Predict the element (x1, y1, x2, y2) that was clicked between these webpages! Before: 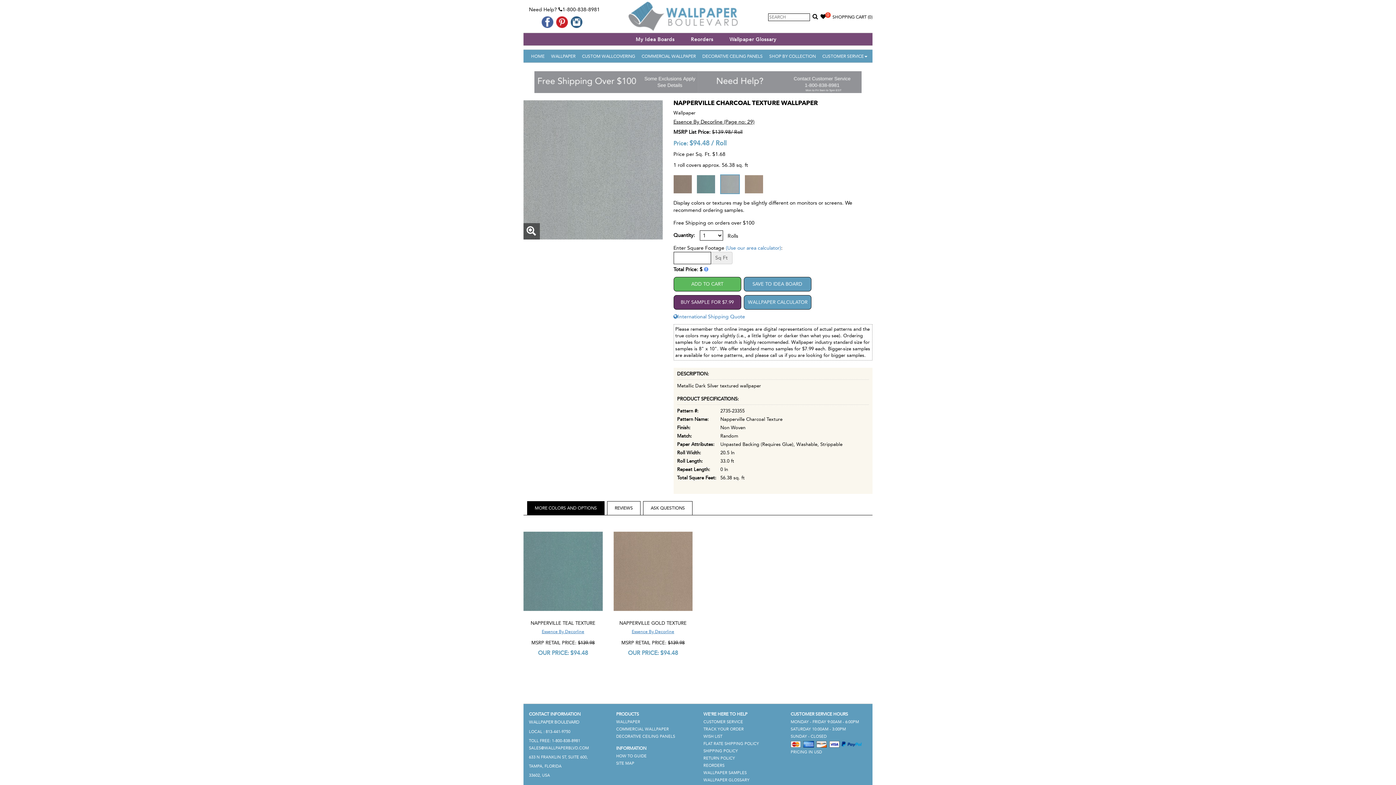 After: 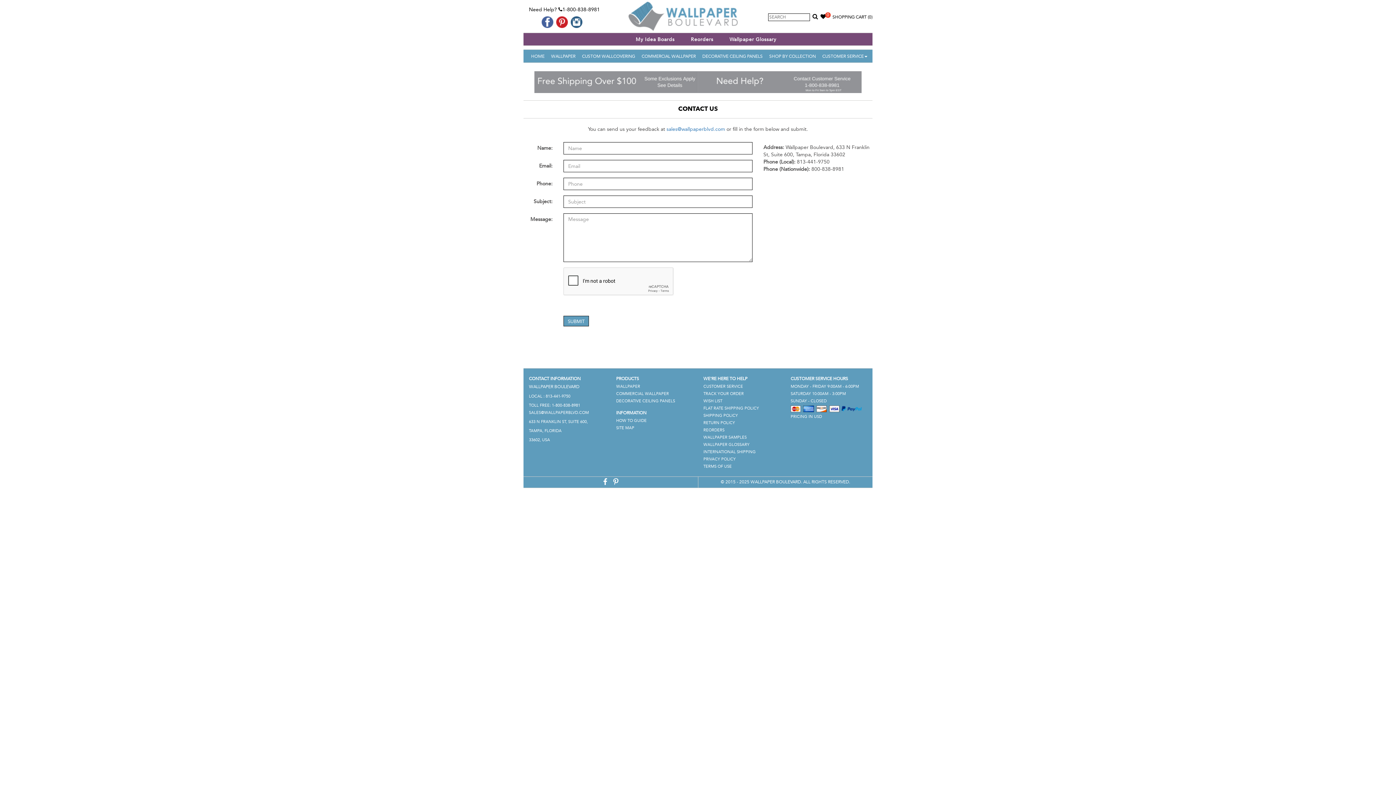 Action: label: CUSTOMER SERVICE bbox: (703, 720, 743, 724)